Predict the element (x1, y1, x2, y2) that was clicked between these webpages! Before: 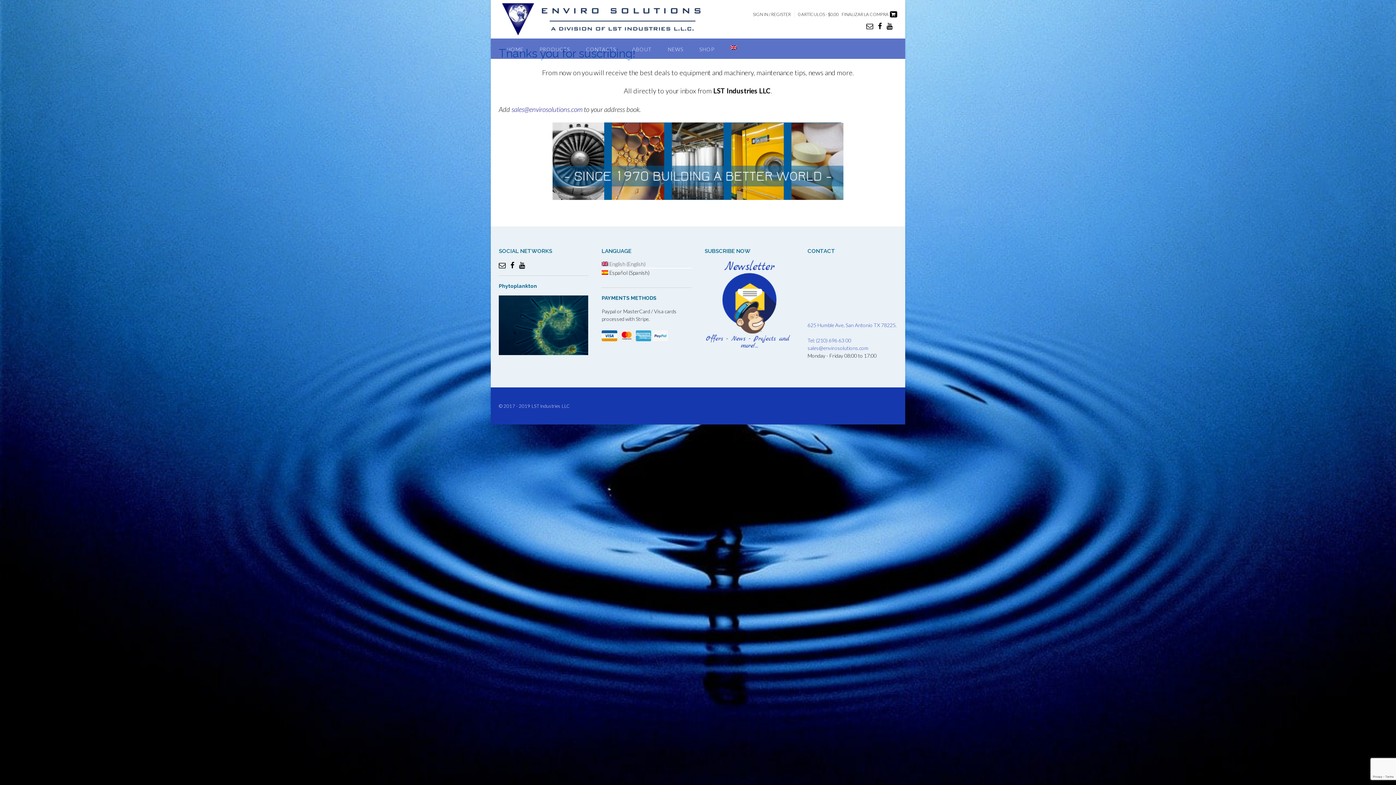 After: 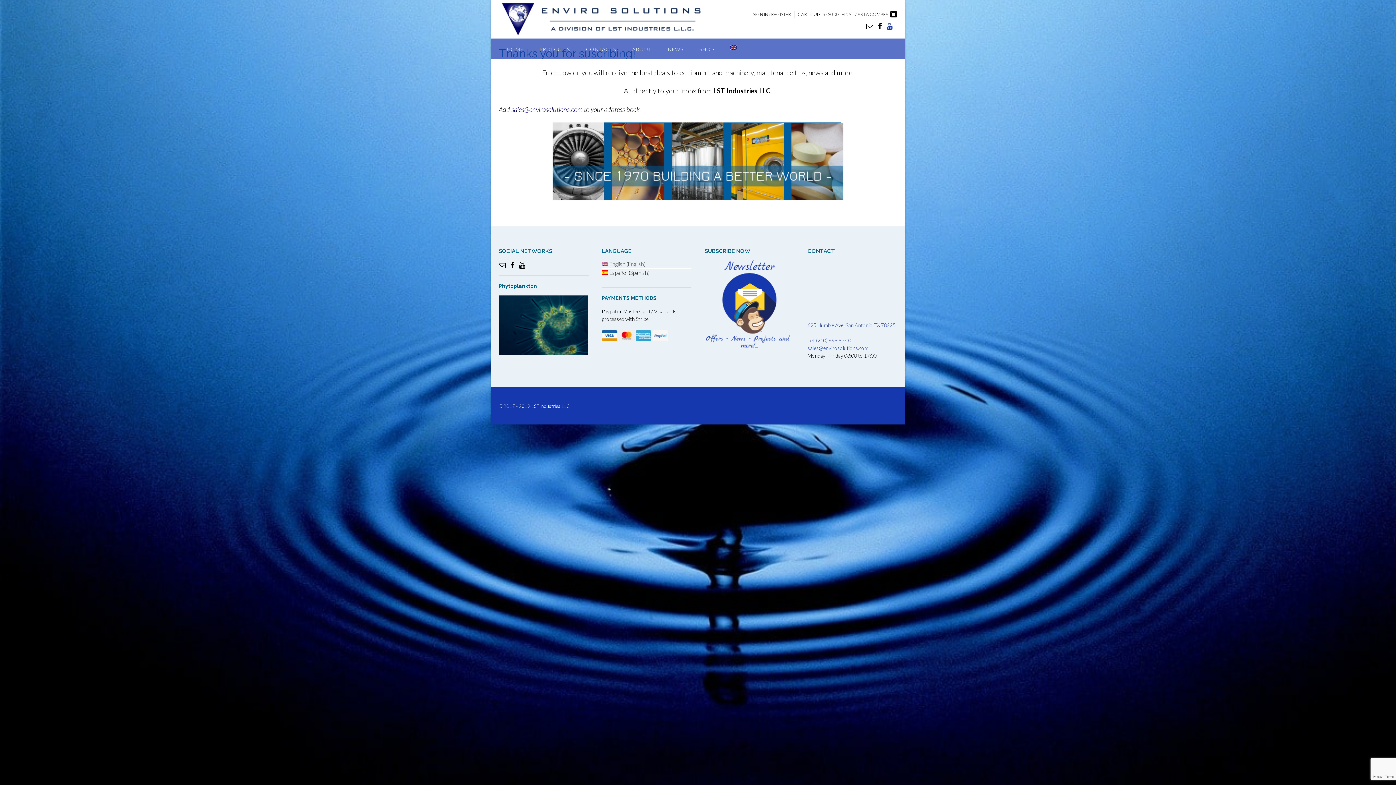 Action: bbox: (886, 21, 892, 30)